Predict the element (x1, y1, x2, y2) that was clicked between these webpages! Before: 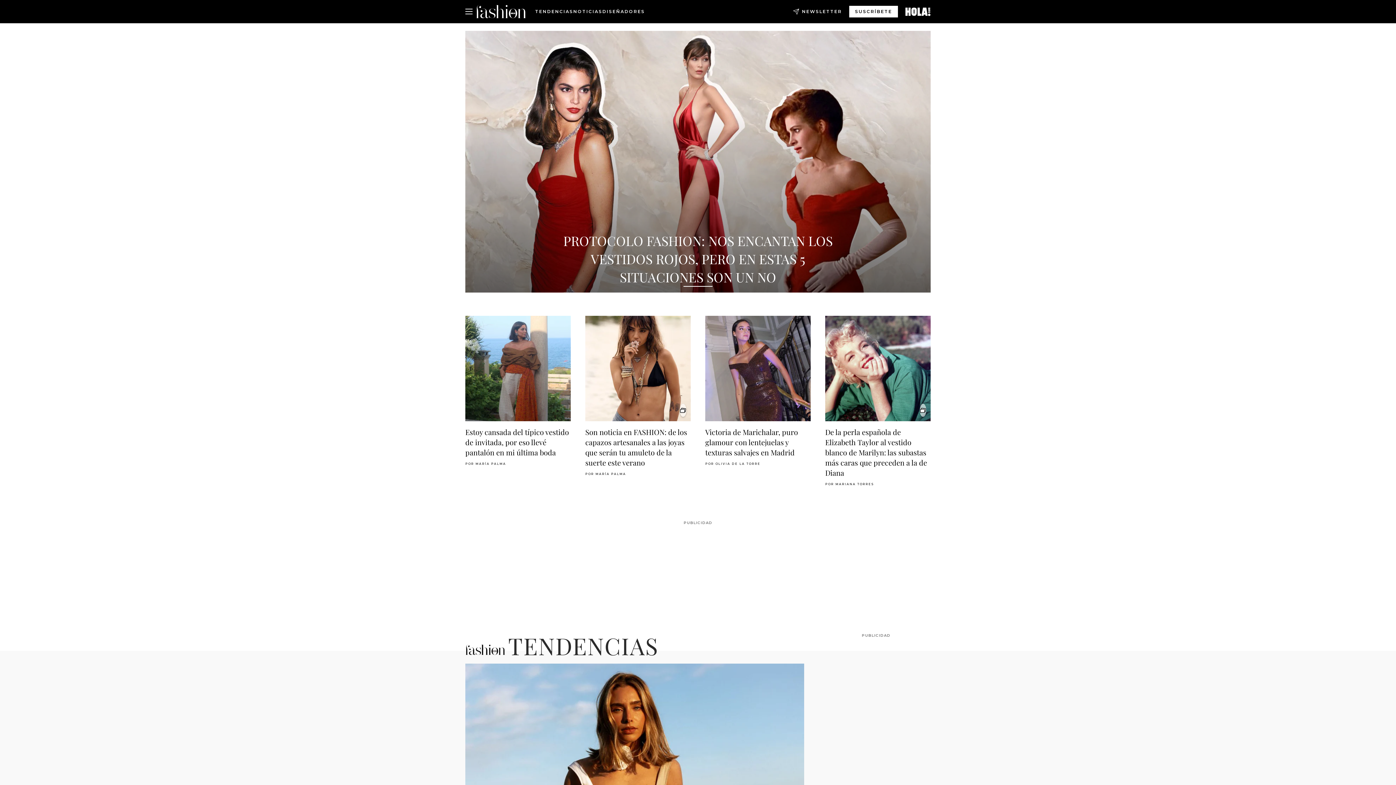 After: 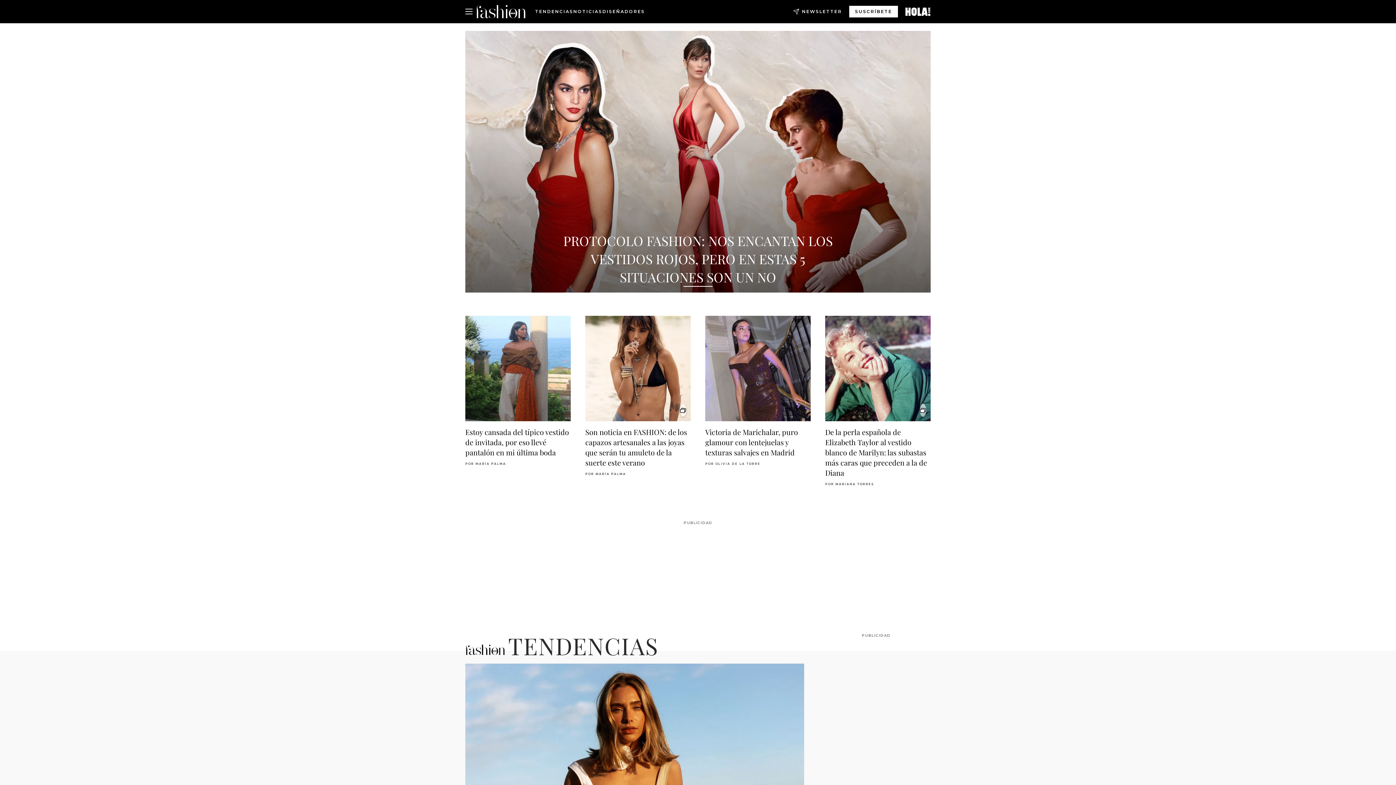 Action: bbox: (475, 4, 526, 16) label: HOLA Fashion